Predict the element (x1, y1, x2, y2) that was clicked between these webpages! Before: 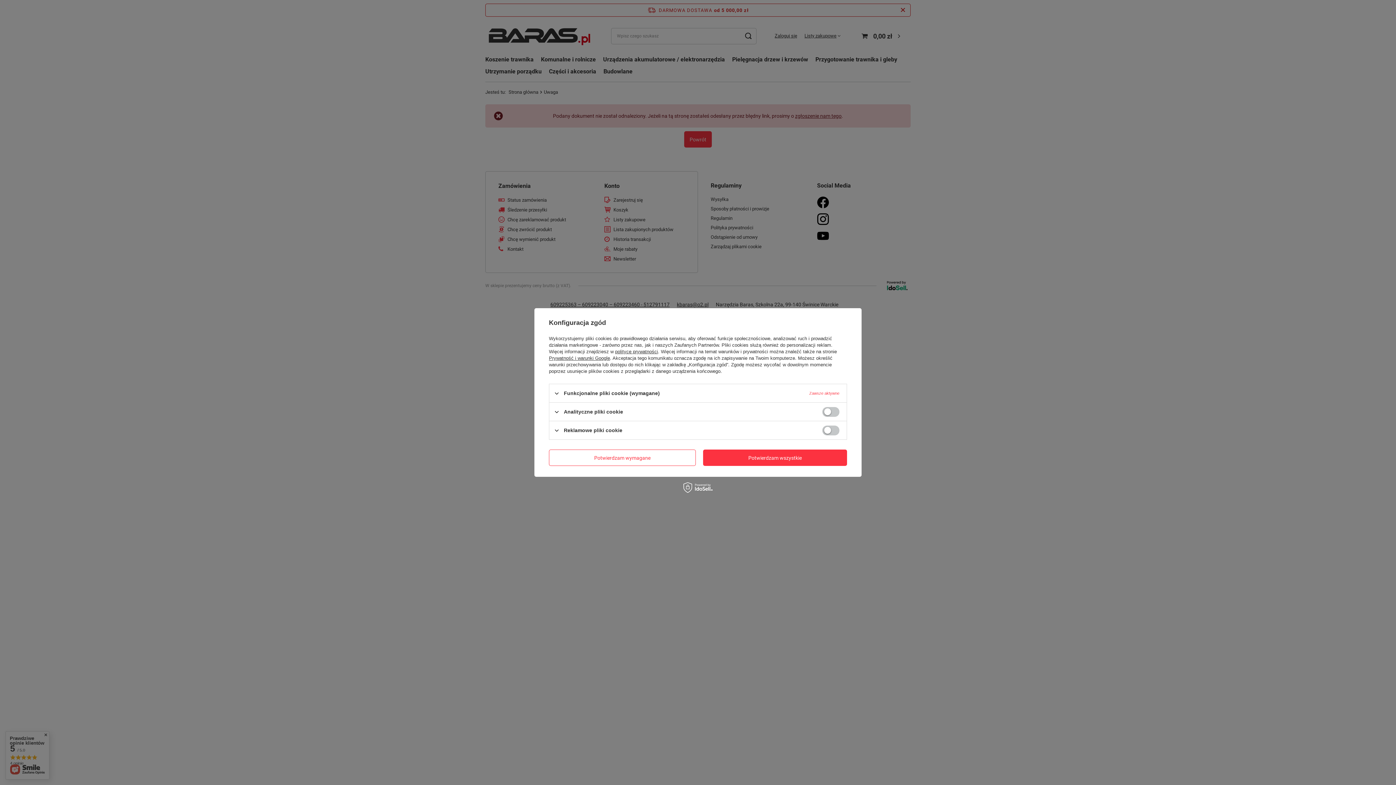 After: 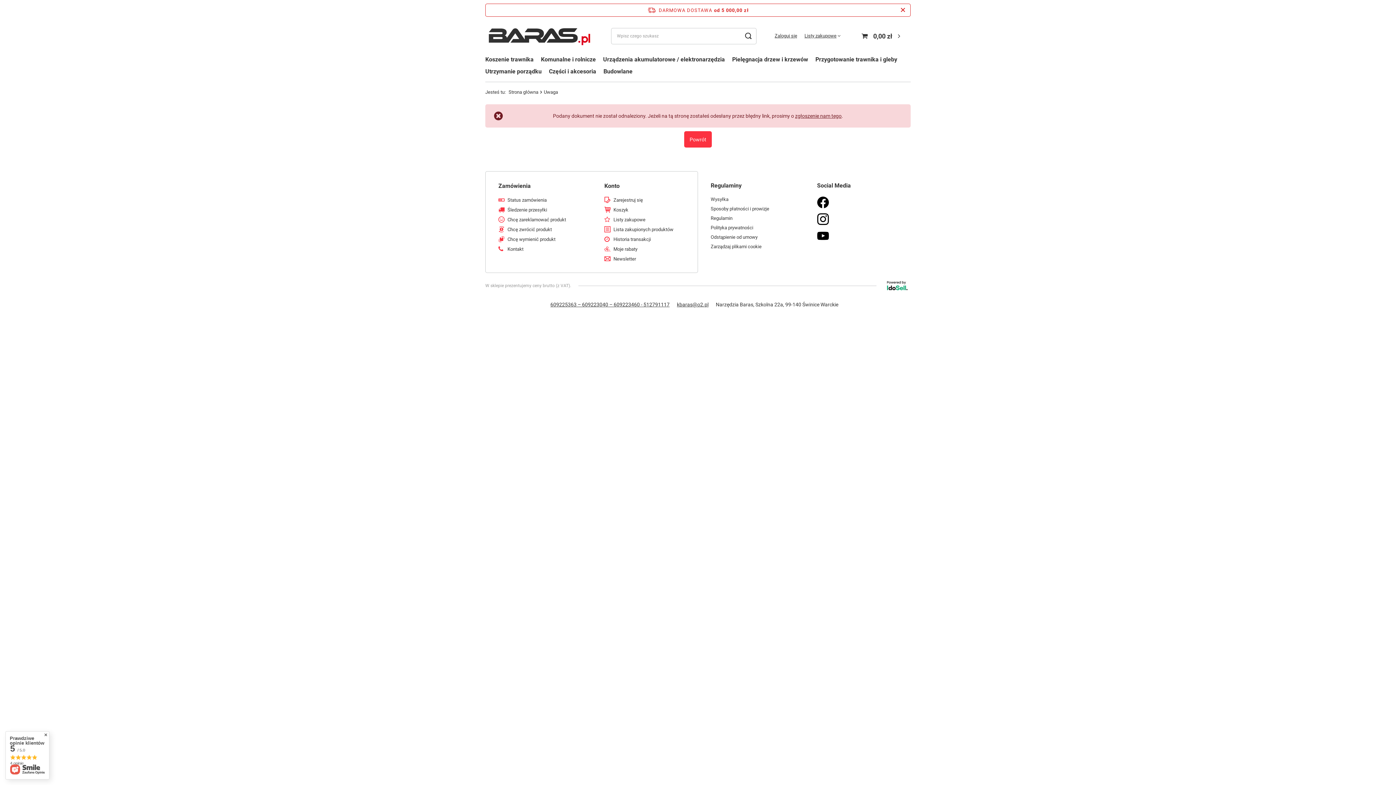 Action: bbox: (703, 449, 847, 466) label: Potwierdzam wszystkie